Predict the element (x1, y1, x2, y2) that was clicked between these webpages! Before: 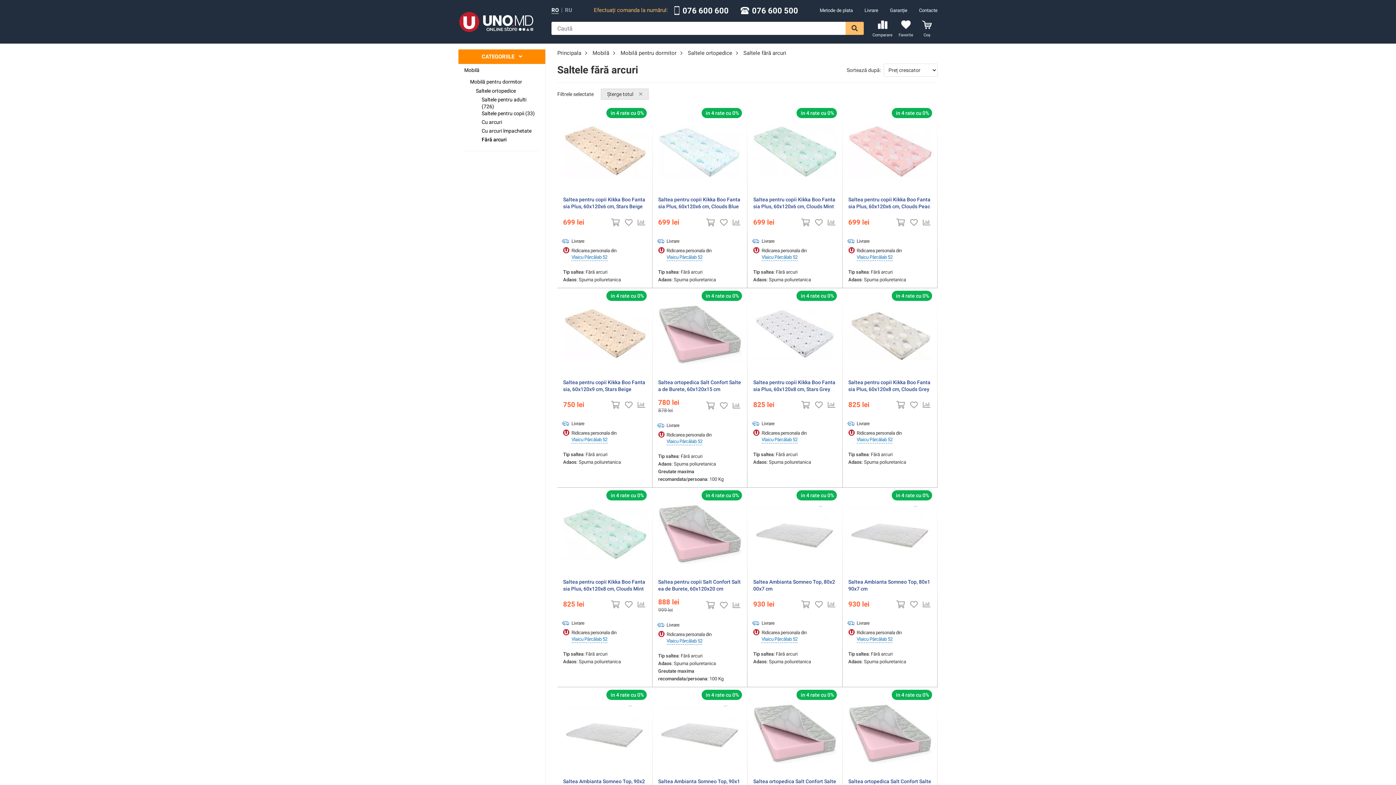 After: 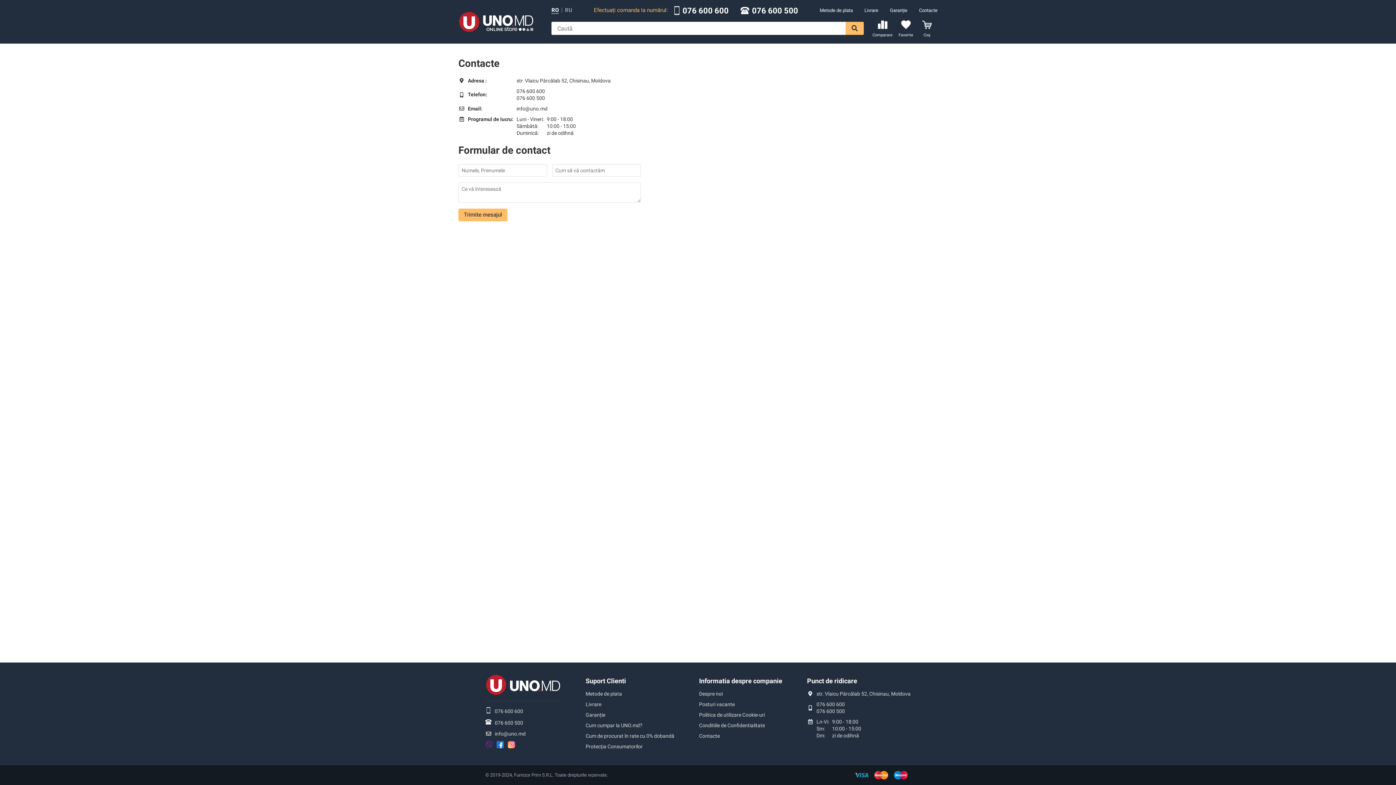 Action: label: Vlaicu Pârcălab 52 bbox: (856, 254, 892, 260)